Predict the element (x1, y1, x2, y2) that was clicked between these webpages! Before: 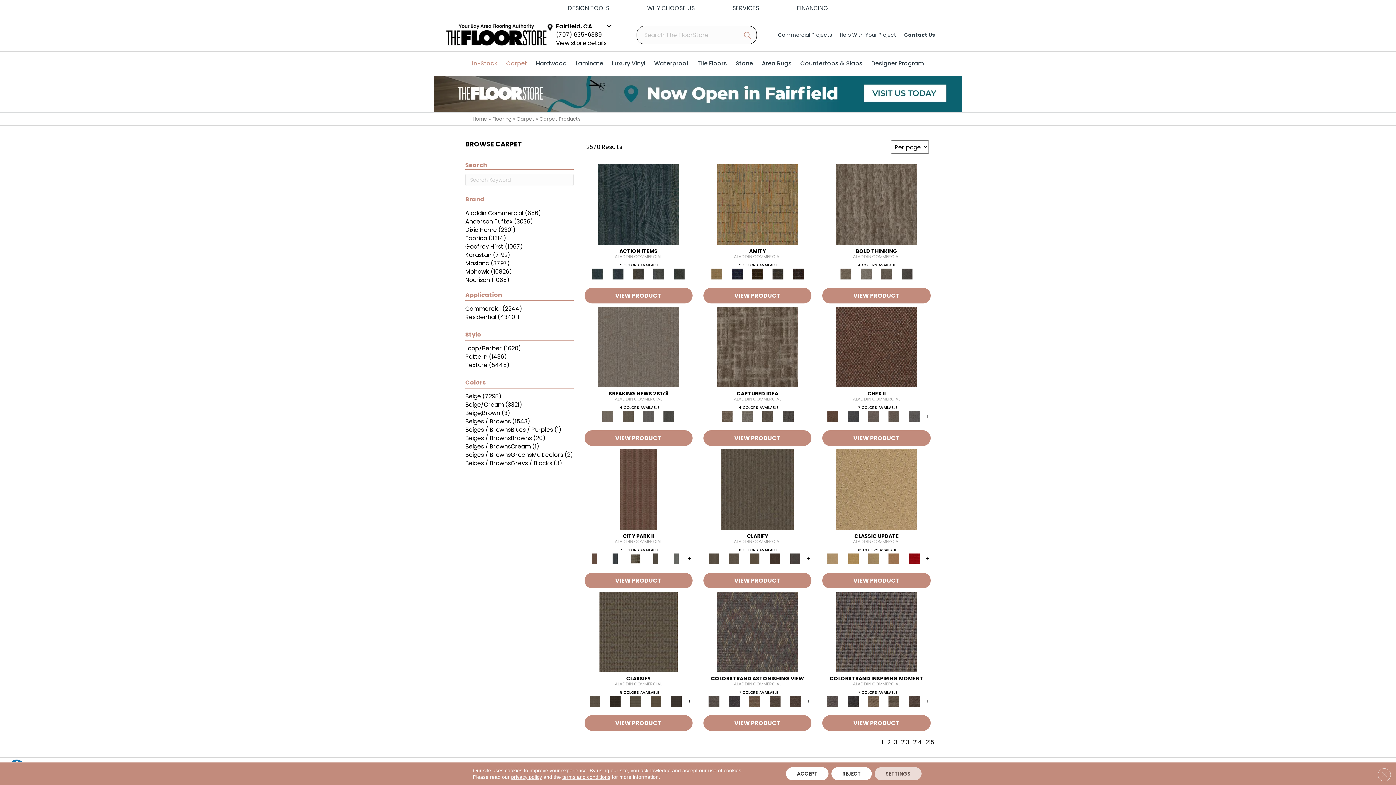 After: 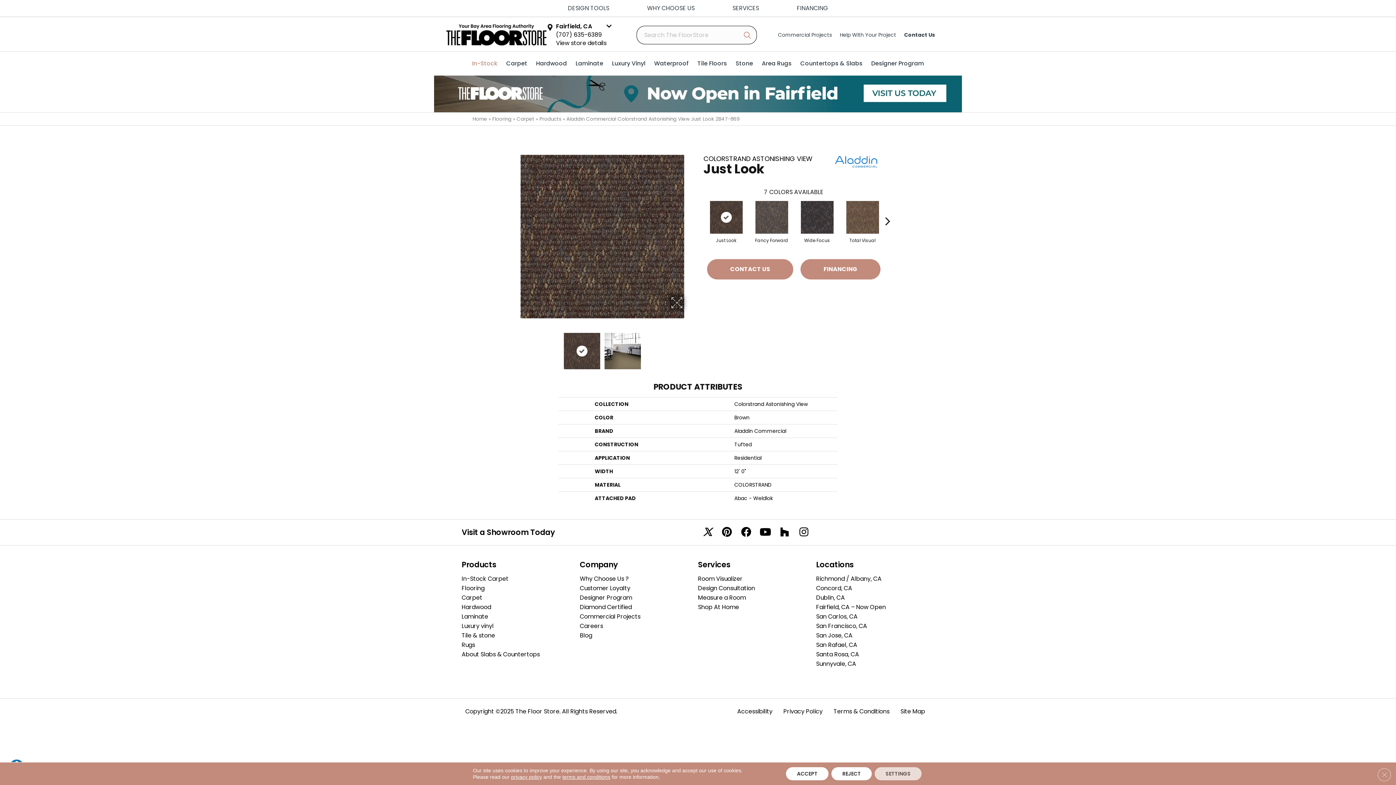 Action: bbox: (786, 696, 804, 707)